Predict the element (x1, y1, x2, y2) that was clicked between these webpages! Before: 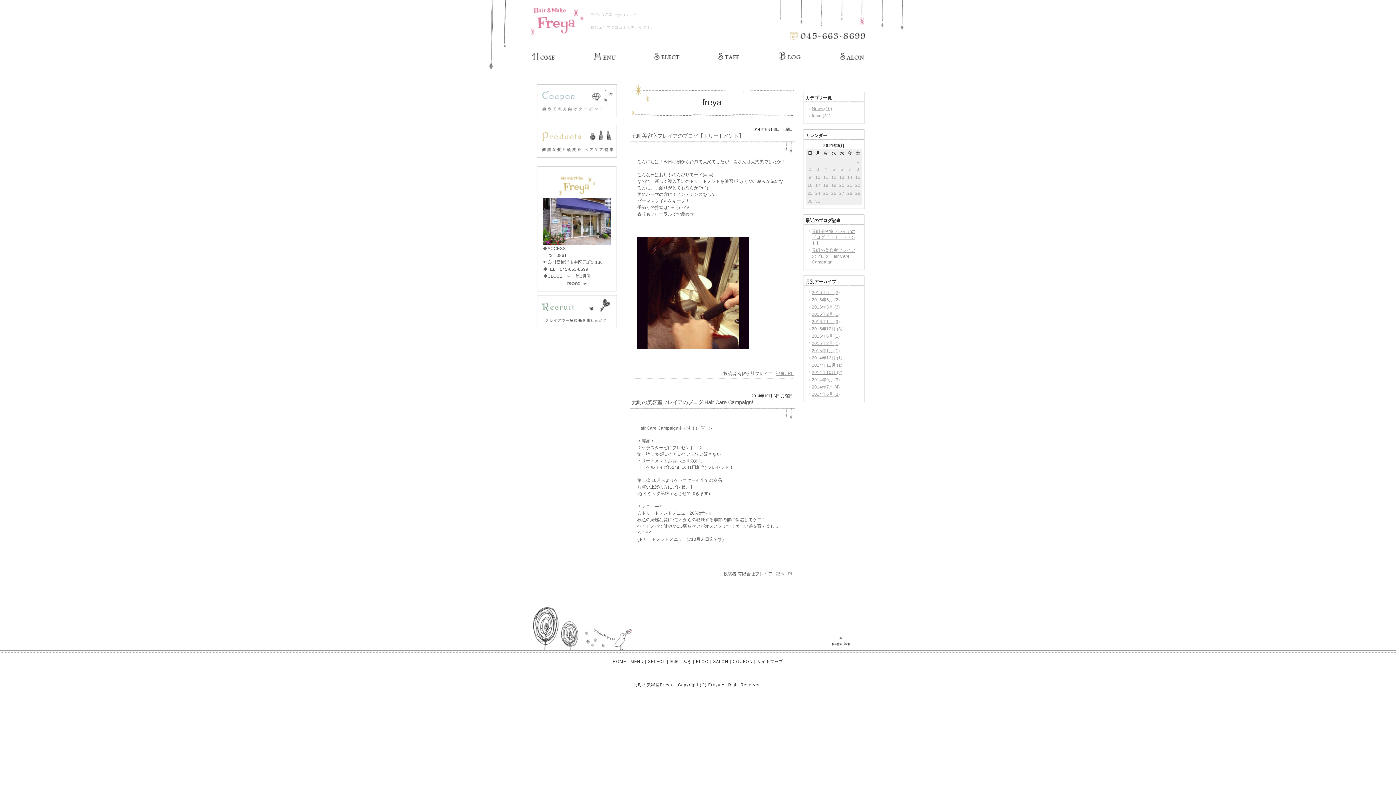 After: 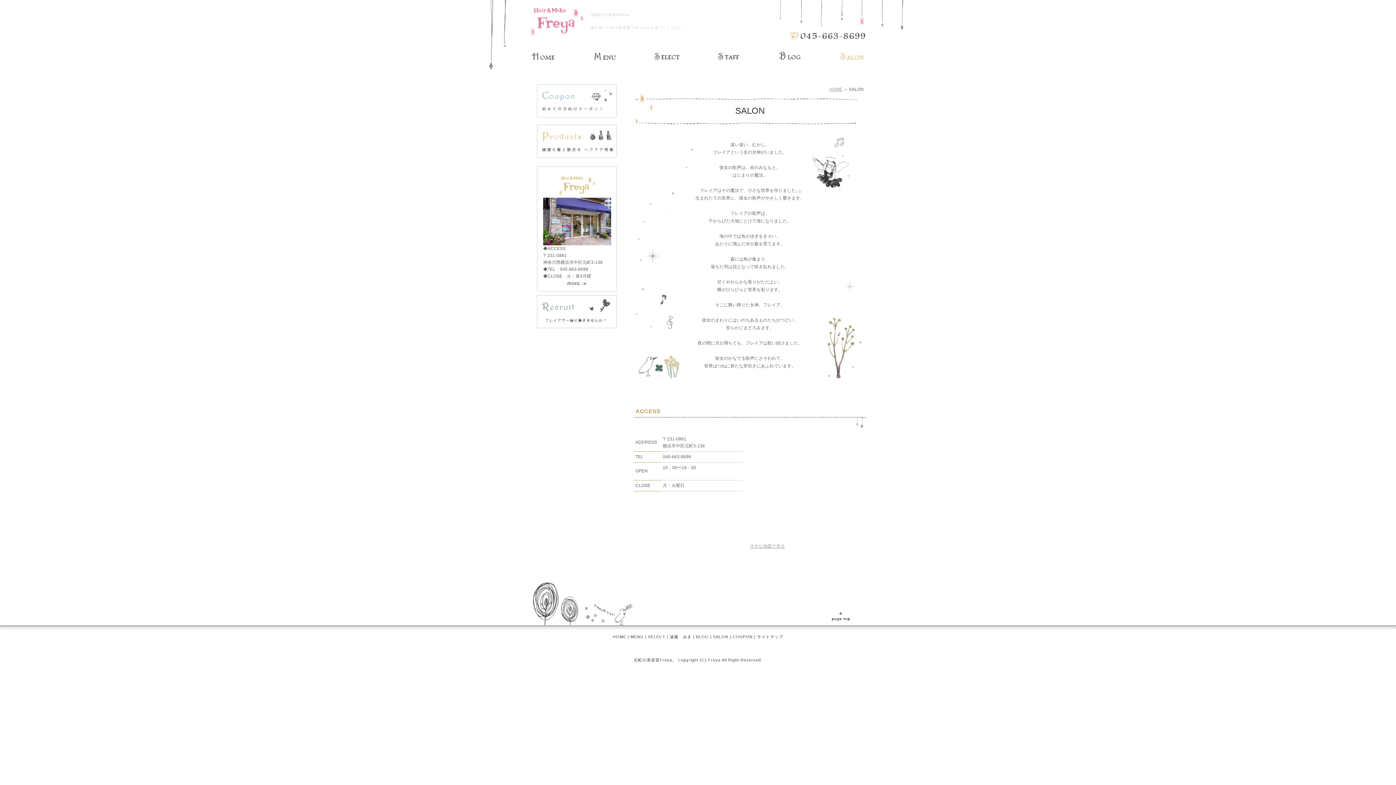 Action: bbox: (713, 659, 728, 663) label: SALON